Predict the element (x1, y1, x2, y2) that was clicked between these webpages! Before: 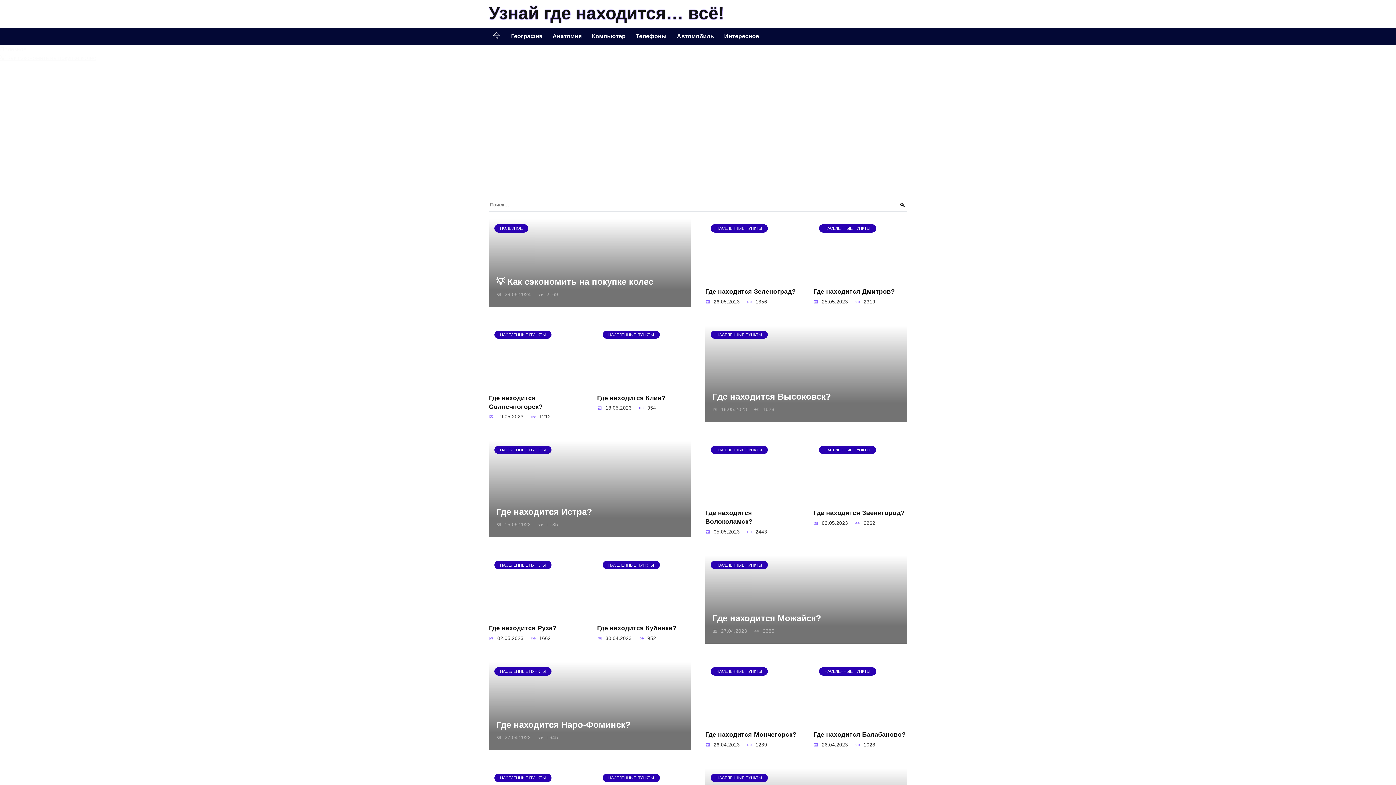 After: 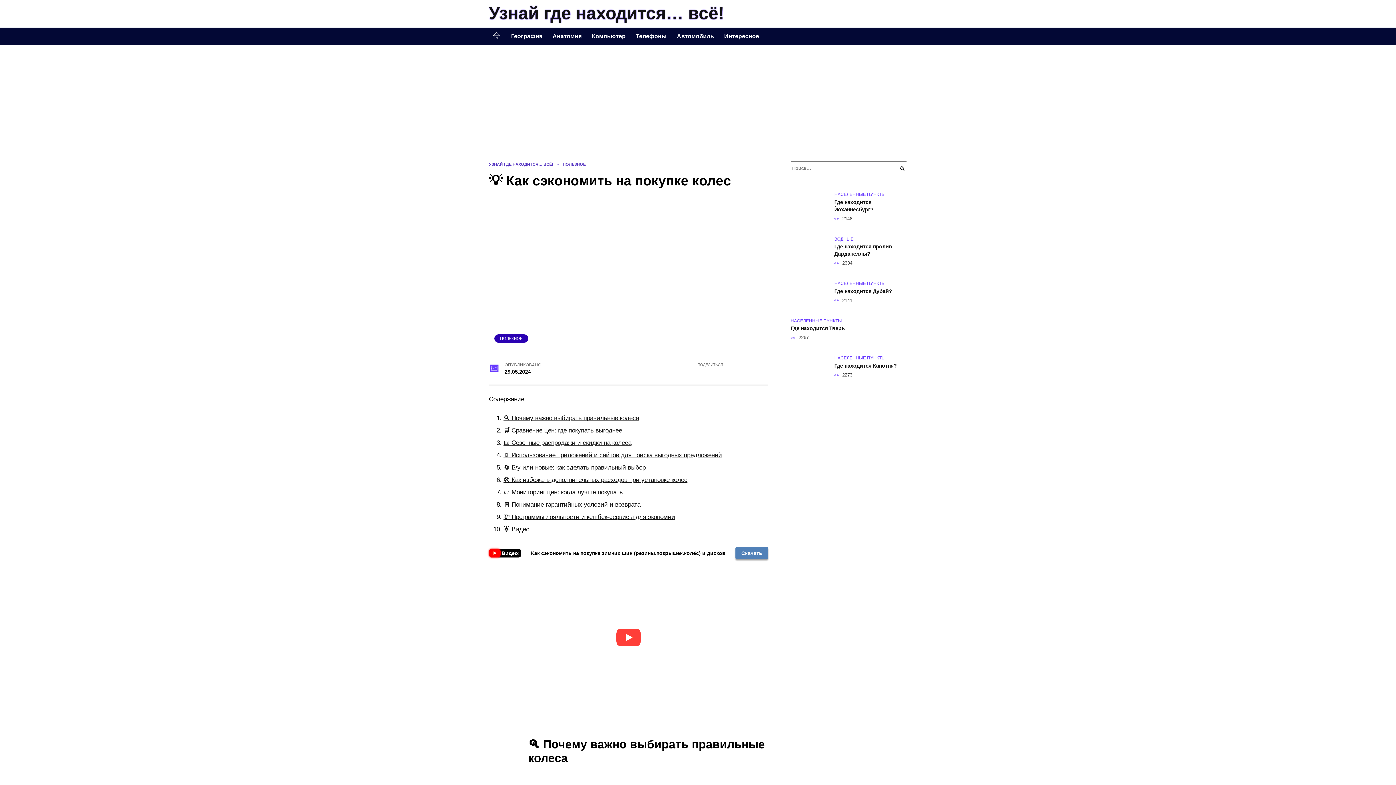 Action: bbox: (0, 45, 1396, 62) label: Полезное
💡 Как сэкономить на покупке колес